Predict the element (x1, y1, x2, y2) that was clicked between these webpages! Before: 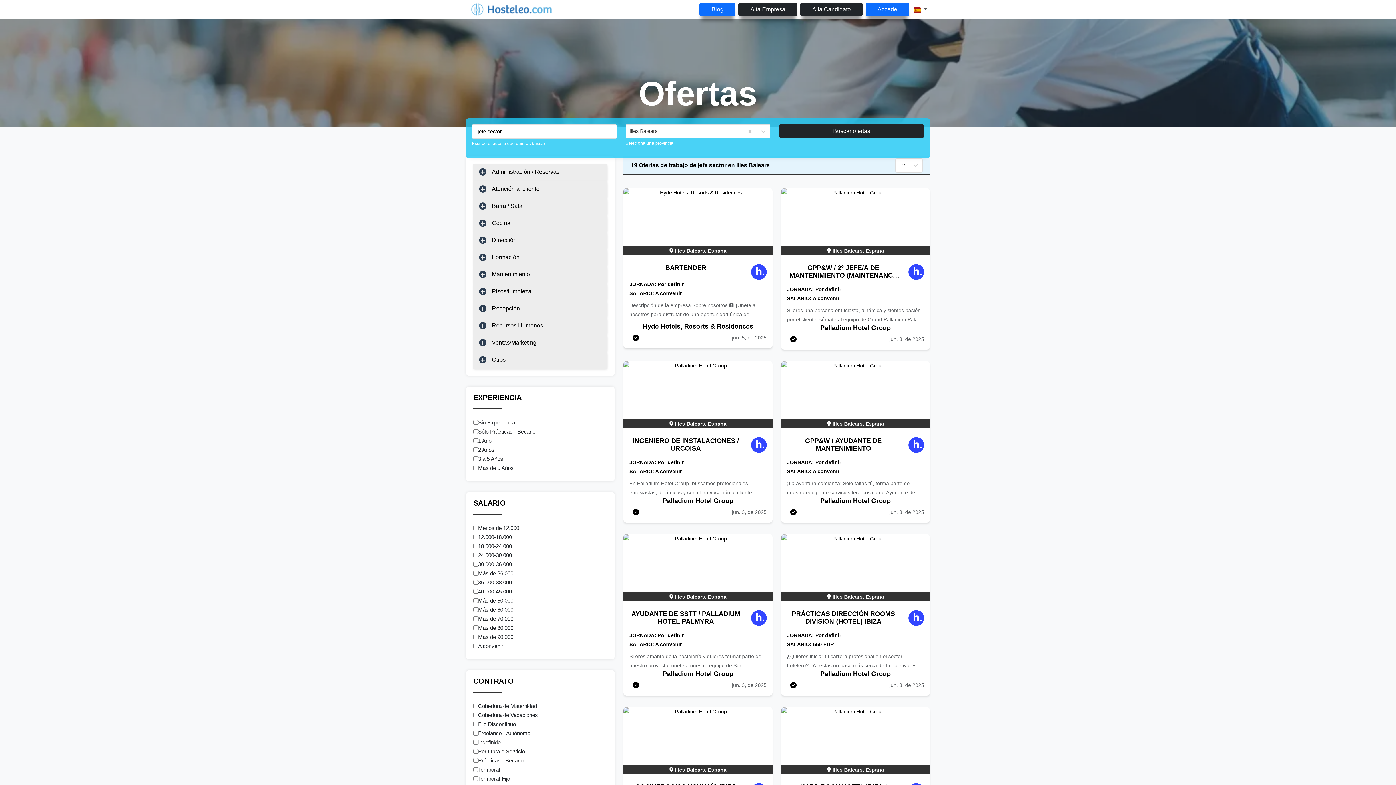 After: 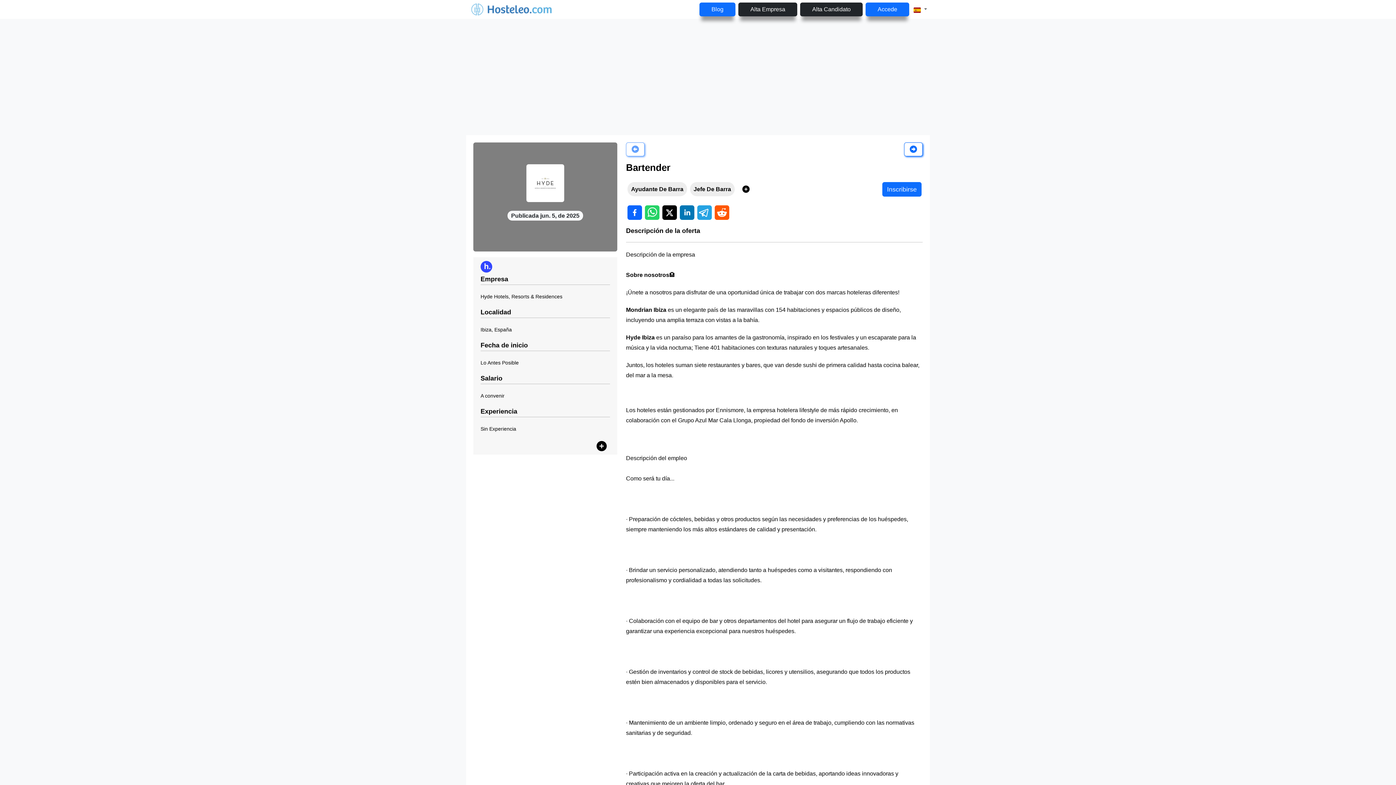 Action: bbox: (623, 188, 772, 322) label:  Illes Balears, España
BARTENDER
JORNADA: Por definir
SALARIO: A convenir

Descripción de la empresa Sobre nosotros 🏨 ¡Únete a nosotros para disfrutar de una oportunidad única de trabajar con dos marcas hoteleras diferentes! Mondrian Ibiza es un elegante país de las maravillas con 154 habitaciones y espacios públicos de diseño, incluyendo una amplia terraza con vistas a la bahía. Hyde Ibiza es un paraíso para los amantes de la gastronomía, inspirado en los festivales y un escaparate para la música y la vida nocturna; Tiene 401 habitaciones con texturas naturales y toques artesanales. Juntos, los hoteles suman siete restaurantes y bares, que van desde sushi de primera calidad hasta cocina balear, del mar a la mesa. Los hoteles están gestionados por Ennismore, la empresa hotelera lifestyle de más rápido crecimiento, en colaboración con el Grupo Azul Mar Cala Llonga, propiedad del fondo de inversión Apollo. Descripción del empleo Como será tu día... · Preparación de cócteles, bebidas y otros productos según las necesidades y preferencias de los huéspedes, siempre manteniendo los más altos estándares de calidad y presentación. · Brindar un servicio personalizado, atendiendo tanto a huéspedes como a visitantes, respondiendo con profesionalismo y cordialidad a todas las solicitudes. · Colaboración con el equipo de bar y otros departamentos del hotel para asegurar un flujo de trabajo eficiente y garantizar una experiencia excepcional para nuestros huéspedes. · Gestión de inventarios y control de stock de bebidas, licores y utensilios, asegurando que todos los productos estén bien almacenados y disponibles para el servicio. · Mantenimiento de un ambiente limpio, ordenado y seguro en el área de trabajo, cumpliendo con las normativas sanitarias y de seguridad. · Participación activa en la creación y actualización de la carta de bebidas, aportando ideas innovadoras y creativas que mejoren la oferta del bar. Requisitos ¿Qué esperamos de ti? Bajo la supervisión del responsable de Bar y del Jefe de Servicio, te encargarás de la atención al cliente en el bar y otras áreas del hotel, asegurándote de que la experiencia de nuestros huéspedes sea excepcional. Como bartender, tendrás la responsabilidad de ofrecer un servicio atento, profesional y personalizado, creando cócteles y bebidas de alta calidad que contribuyan a la satisfacción total de los clientes. Además, deberás mantener altos estándares de limpieza, seguridad e higiene en el área del bar. Experiencia mínima de un año trabajando como bartender en el sector hotelero. Conocimiento avanzado en coctelería clásica y moderna, así como en el uso de equipos y utensilios de bar. Capacidad para trabajar bajo presión, manteniendo una actitud positiva y profesional en todo momento. Actitud proactiva, flexible y orientada al trabajo en equipo. Alta orientación al cliente y habilidades comunicativas, tanto en español como en inglés (se valorarán otros idiomas). Actitud entusiasta, creativa y apasionada por la coctelería y la experiencia de los huéspedes. Información adicional Lo que te espera 🎯 Un paquete competitivo y muchas oportunidades de desarrollo. Tipo de contrato: Fijo-discontinuo. Únete a un grupo internacional innovador y de rápido crecimiento que se ha comprometido no sólo a construir nuevos hoteles, sino a construir una marca global. La oportunidad de desafiar la norma y trabajar en un entorno creativo y gratificante. Formar parte de un equipo al que le apasiona crear grandes experiencias hoteleras y construir una cartera de marcas. En el Restaurante Interno se sirve almuerzo todos los días. Grandes descuentos en todos los hoteles de Ennismore y descuentos especiales en numerosas empresas de la isla. Muchas oportunidades para progresar y cambiar como parte de una familia global de marcas. Reuniones de equipo periódicas, desde nuestras actividades de equipo, hasta nuestra super fiesta fin de temporada; Trabajamos duro, ¡pero sabemos cómo pasarlo bien!